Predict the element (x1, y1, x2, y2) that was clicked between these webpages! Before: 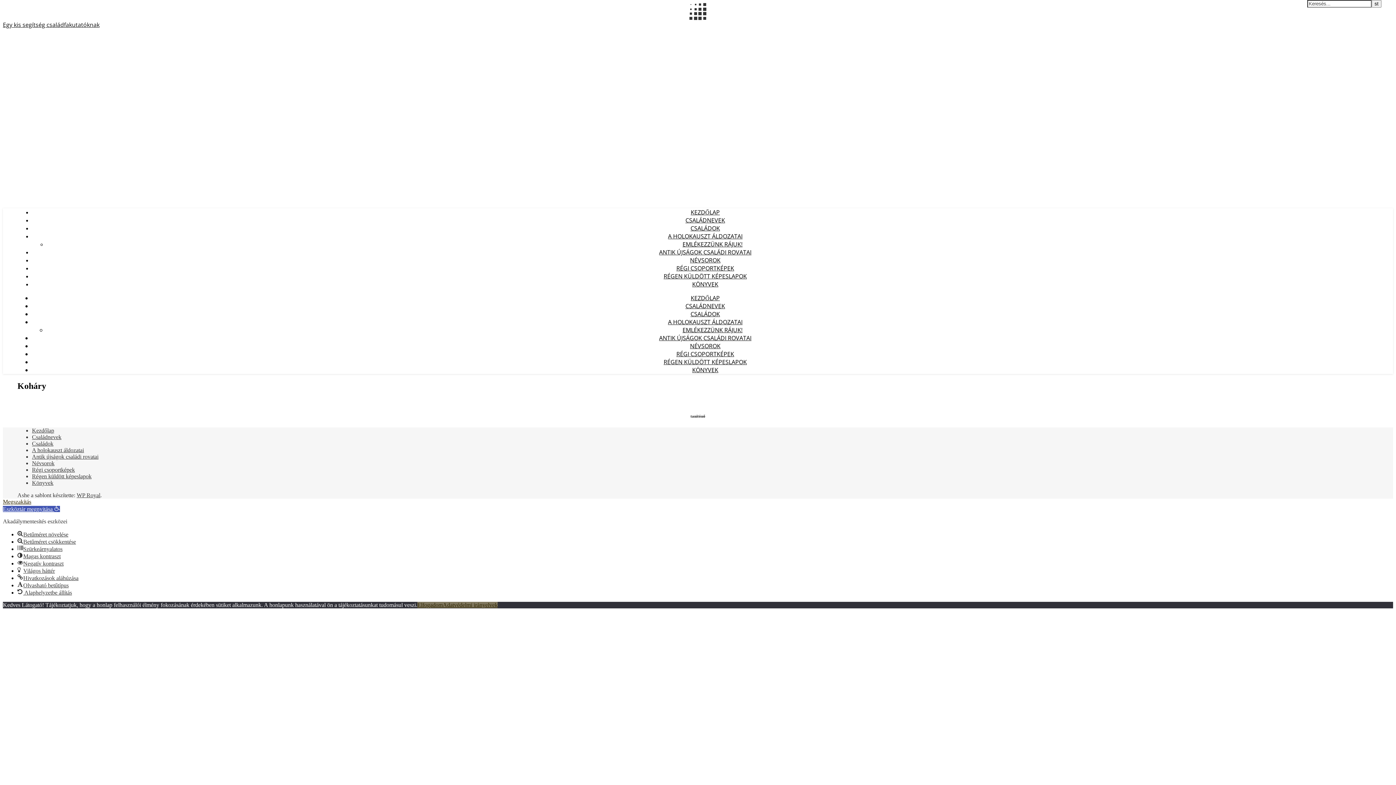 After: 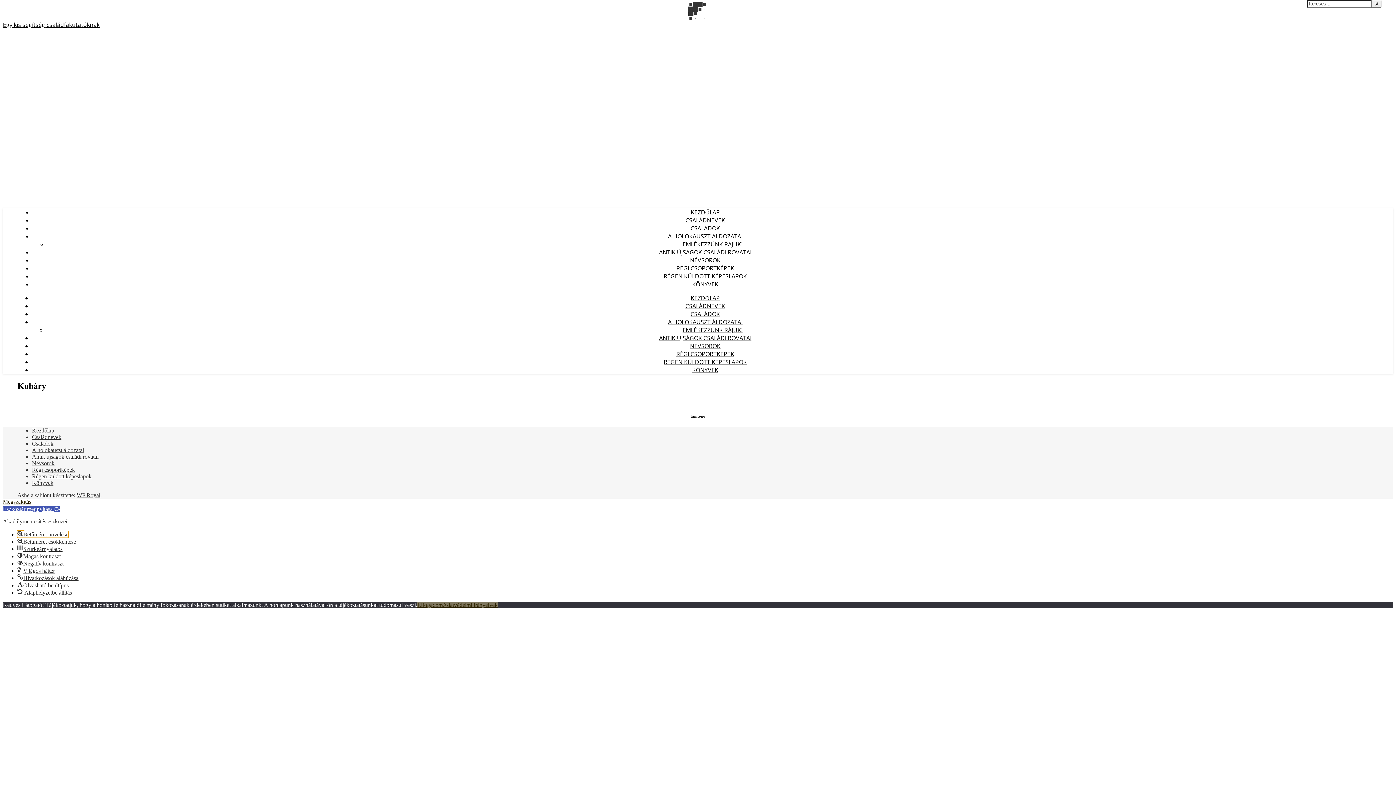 Action: label: Betűméret növelése bbox: (17, 531, 68, 537)